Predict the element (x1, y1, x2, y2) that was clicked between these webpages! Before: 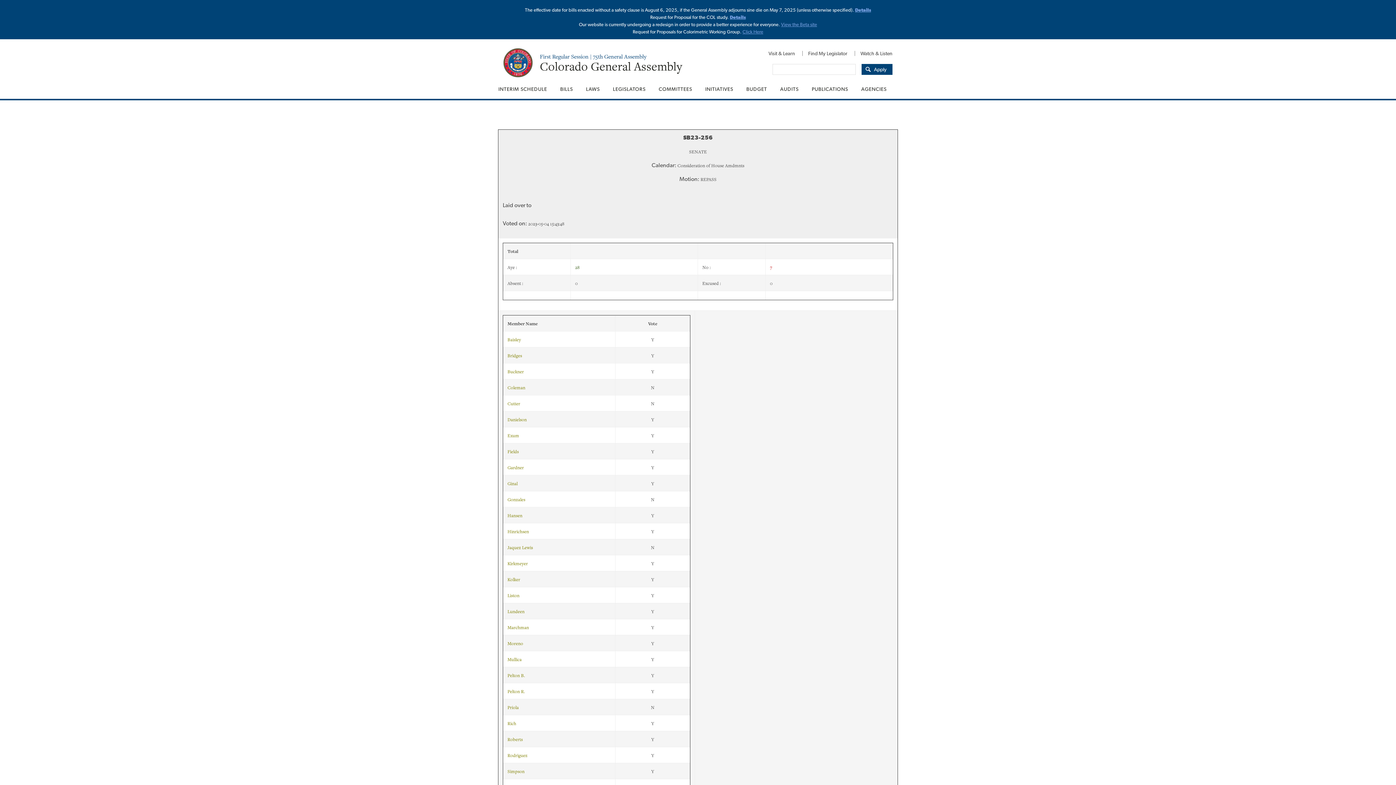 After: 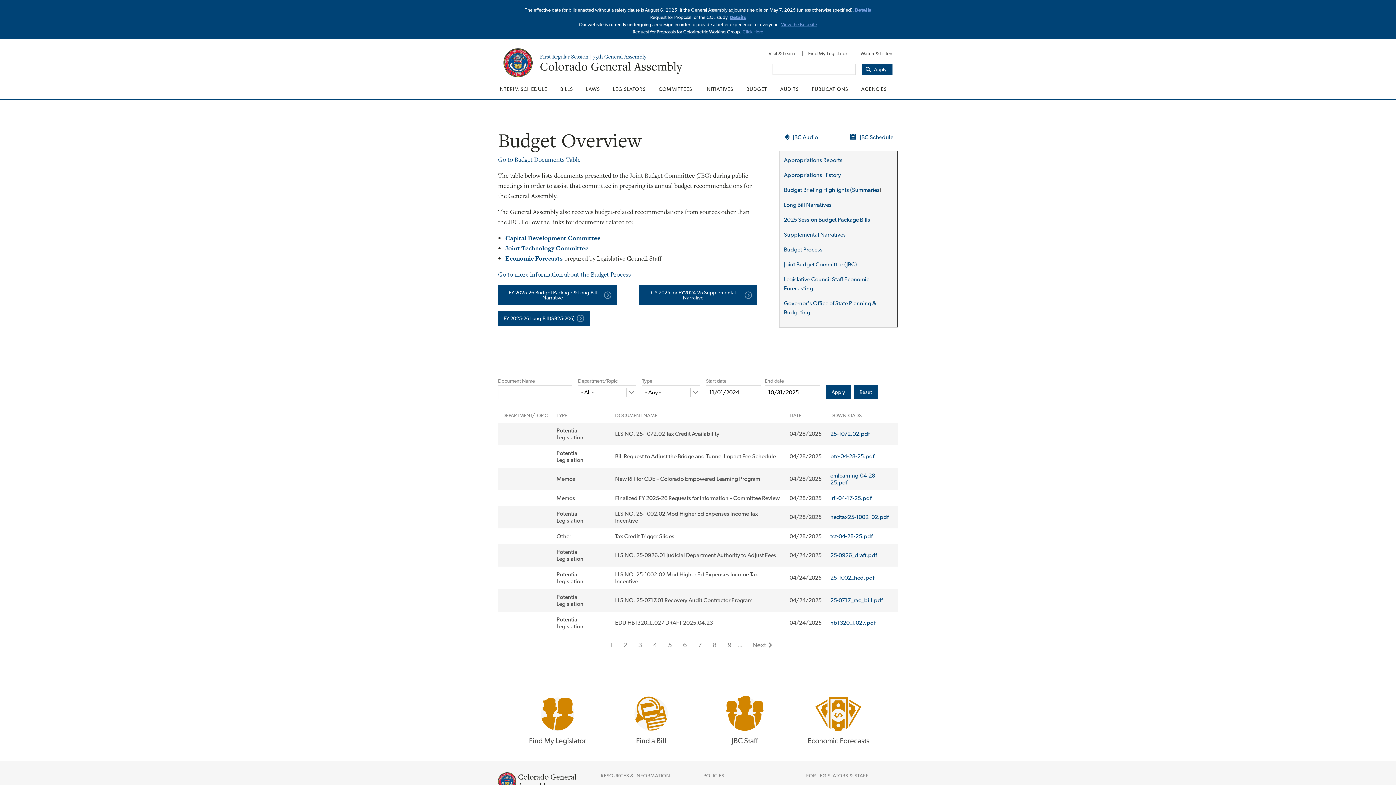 Action: label: BUDGET bbox: (740, 79, 773, 98)